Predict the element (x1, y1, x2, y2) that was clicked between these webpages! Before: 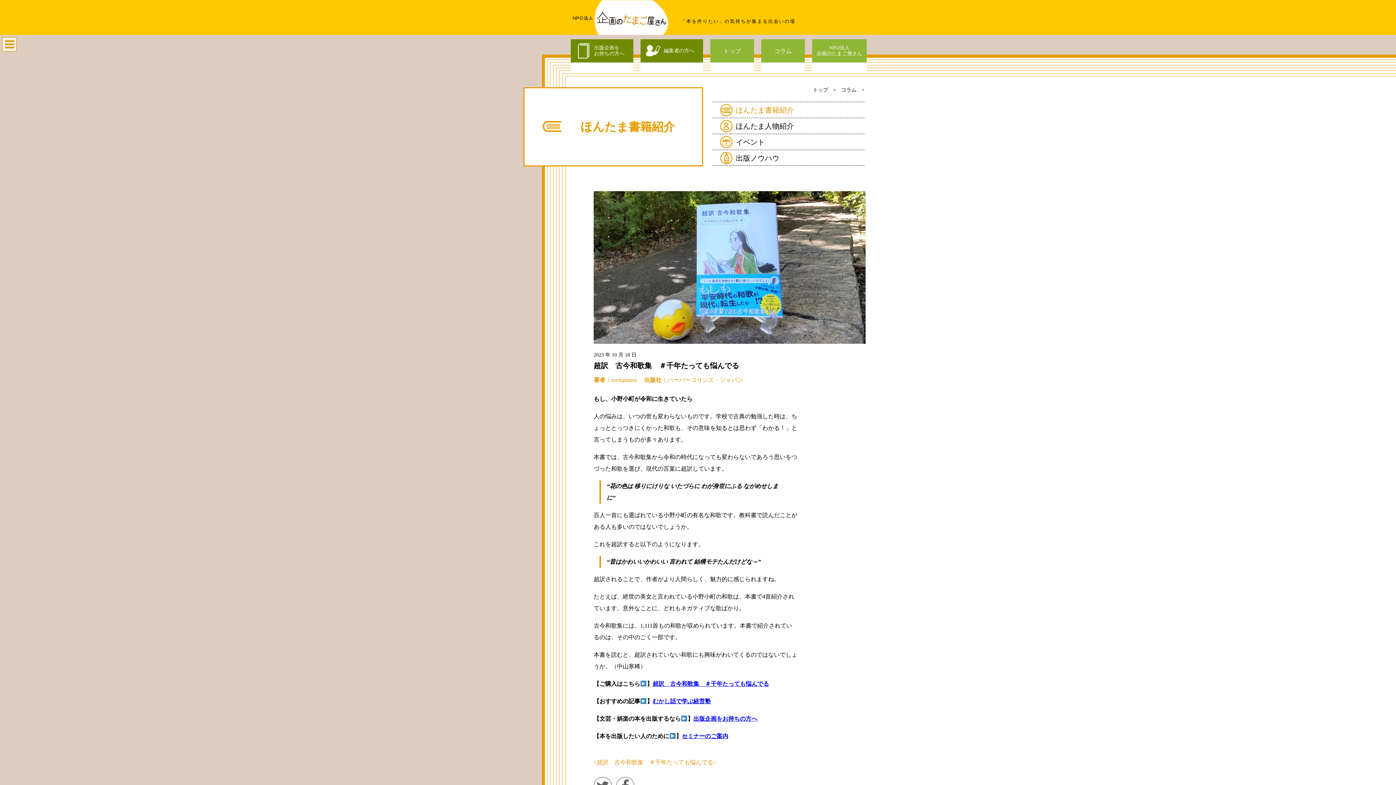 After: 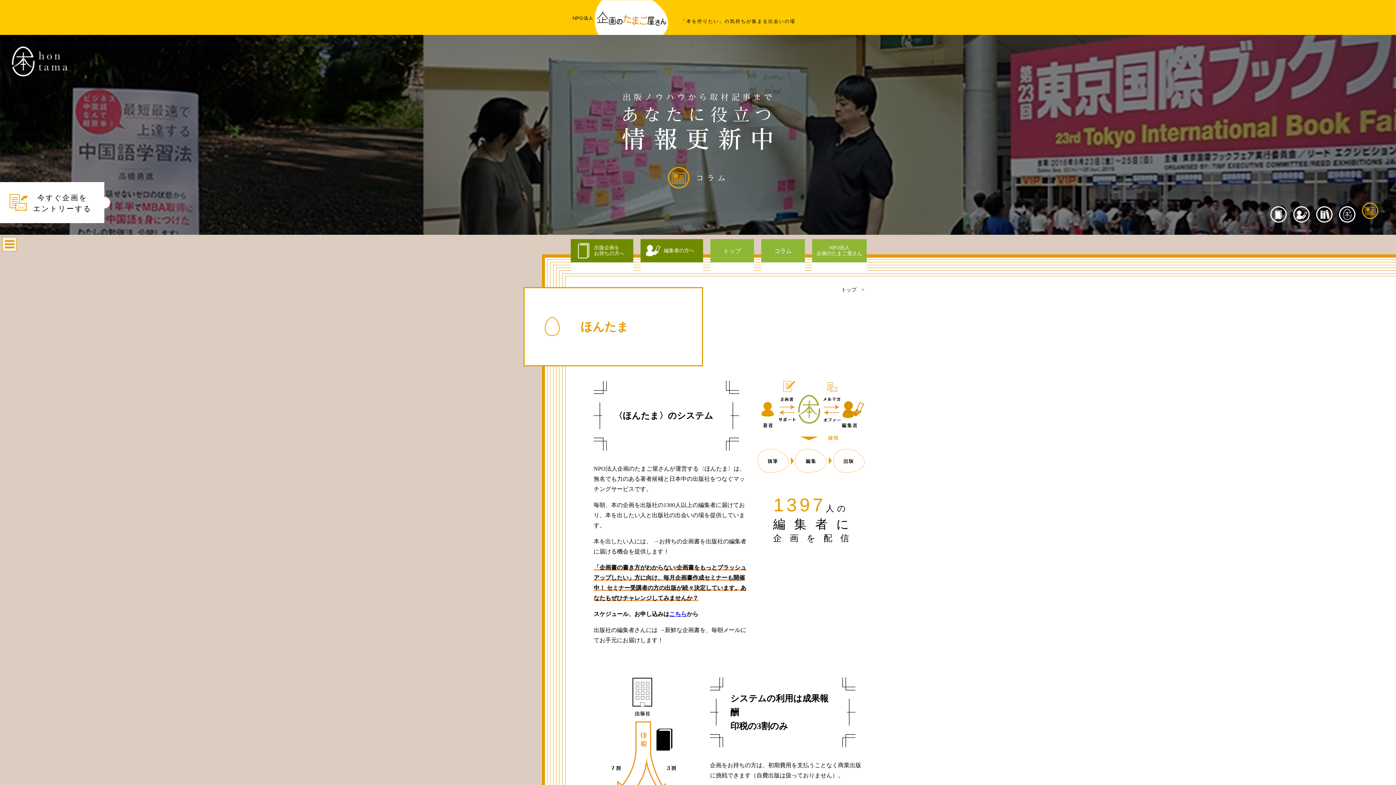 Action: label: トップ bbox: (813, 87, 828, 92)